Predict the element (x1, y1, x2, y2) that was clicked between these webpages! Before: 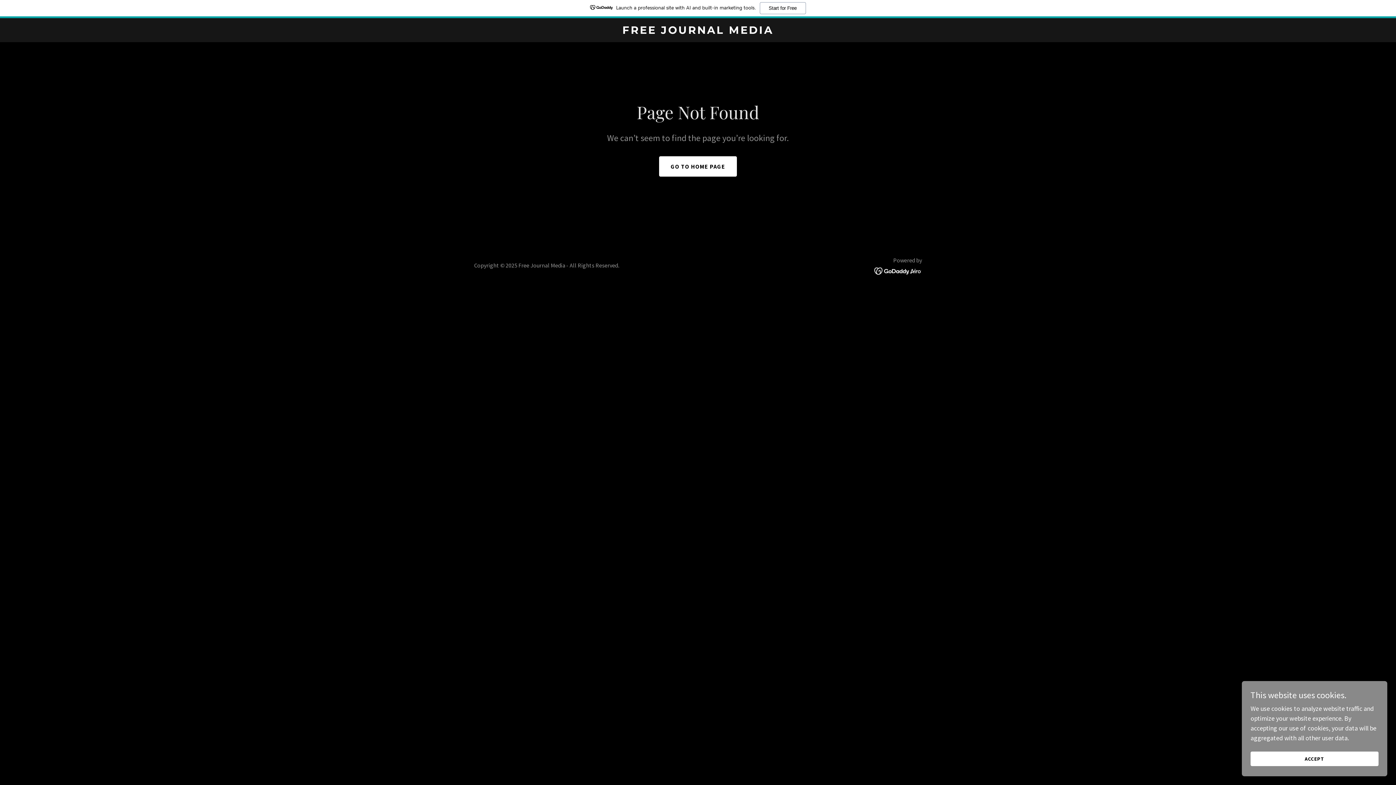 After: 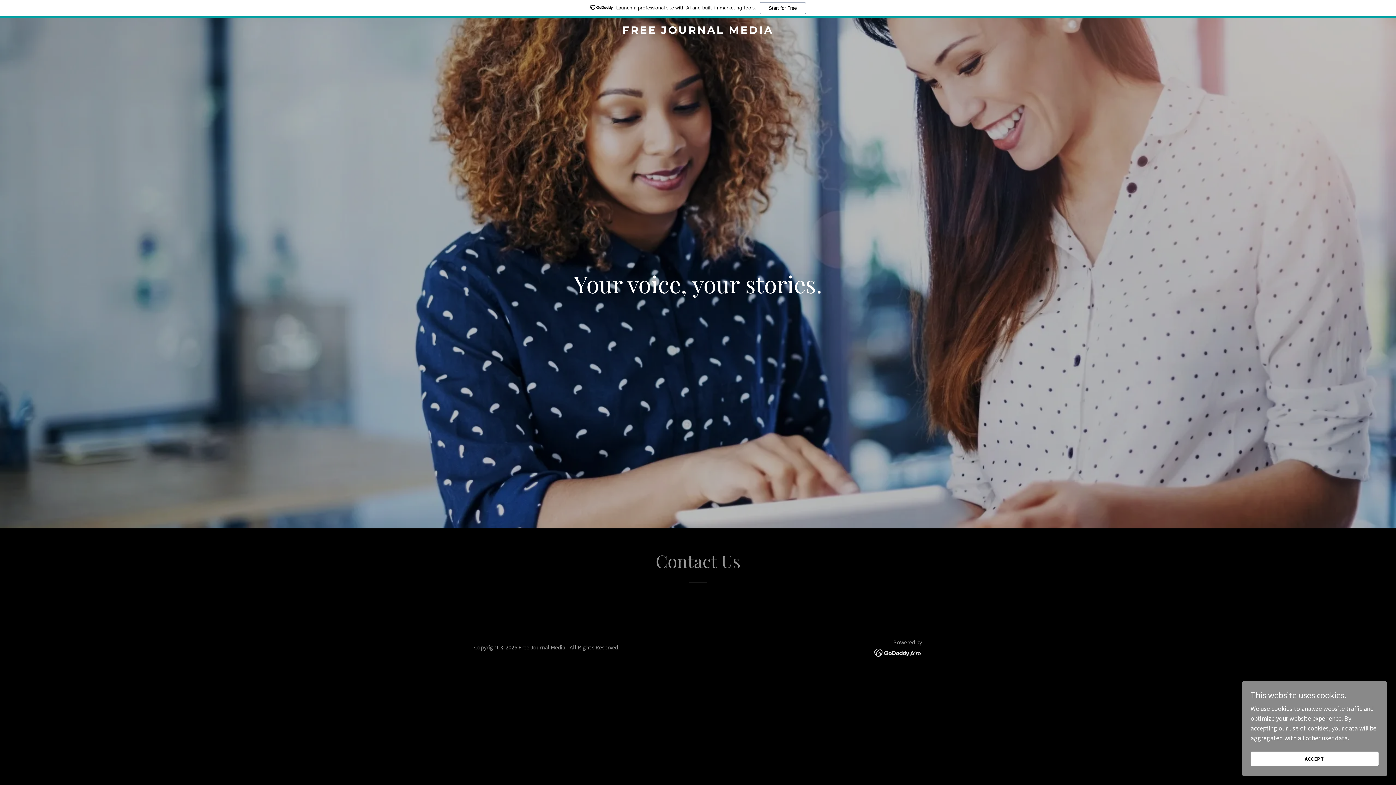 Action: label: FREE JOURNAL MEDIA bbox: (471, 27, 925, 35)